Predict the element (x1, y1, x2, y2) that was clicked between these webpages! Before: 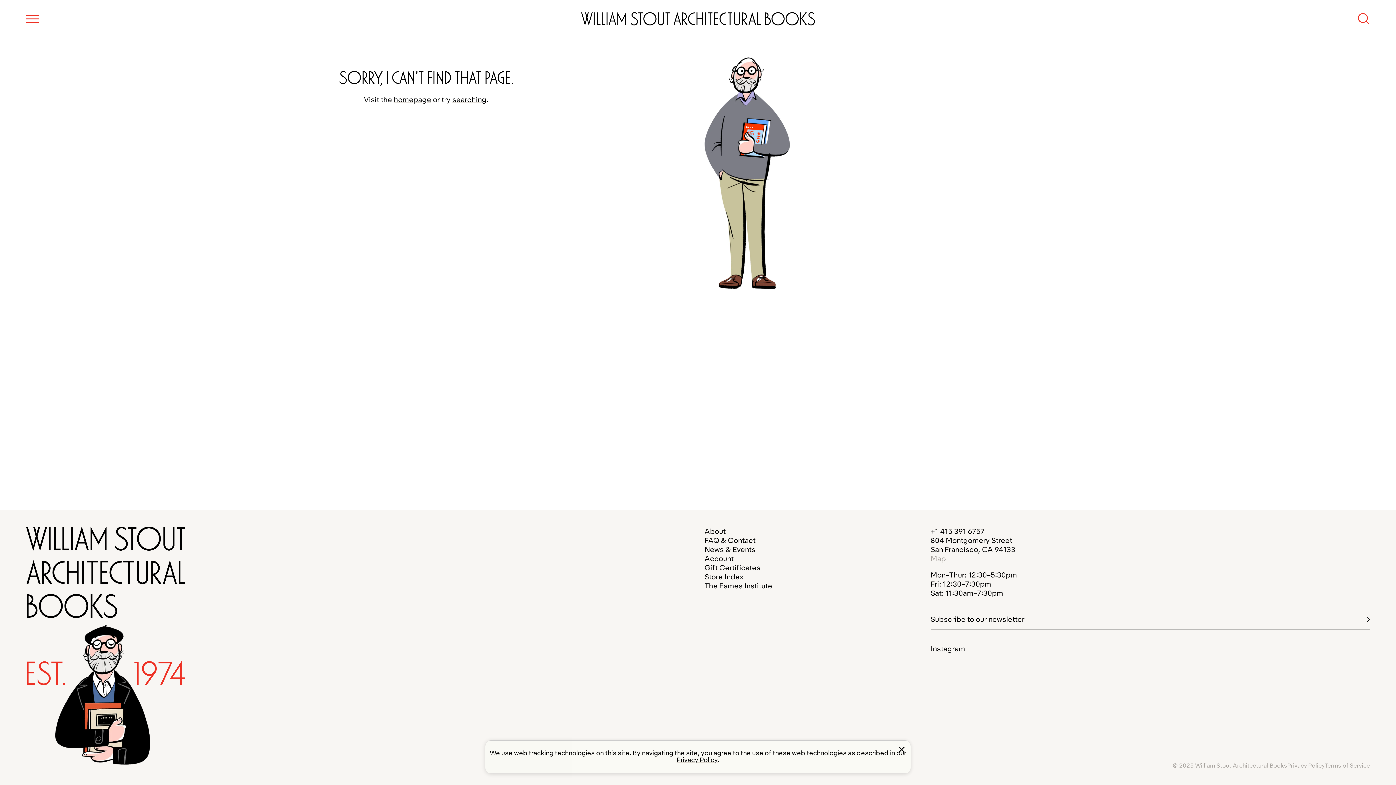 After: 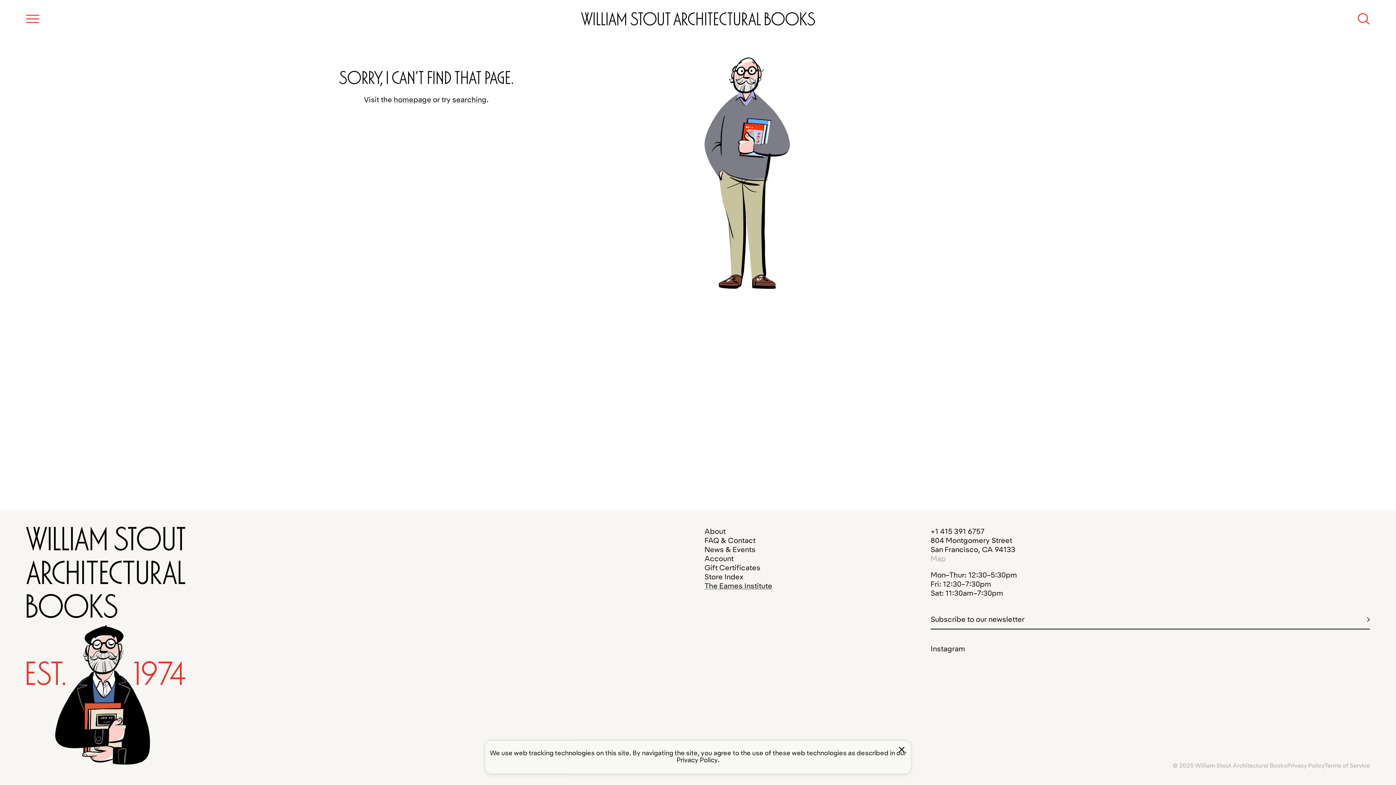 Action: label: The Eames Institute bbox: (704, 581, 772, 590)